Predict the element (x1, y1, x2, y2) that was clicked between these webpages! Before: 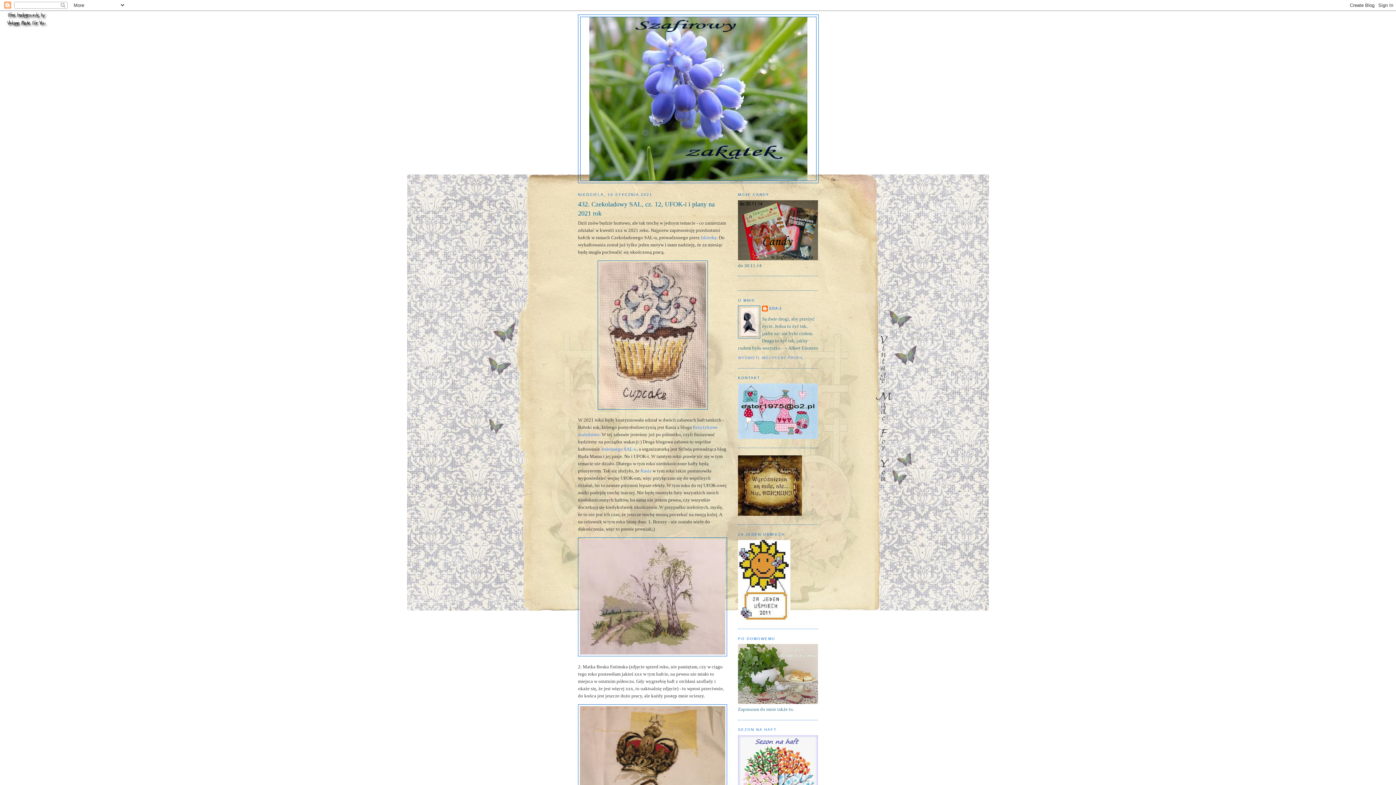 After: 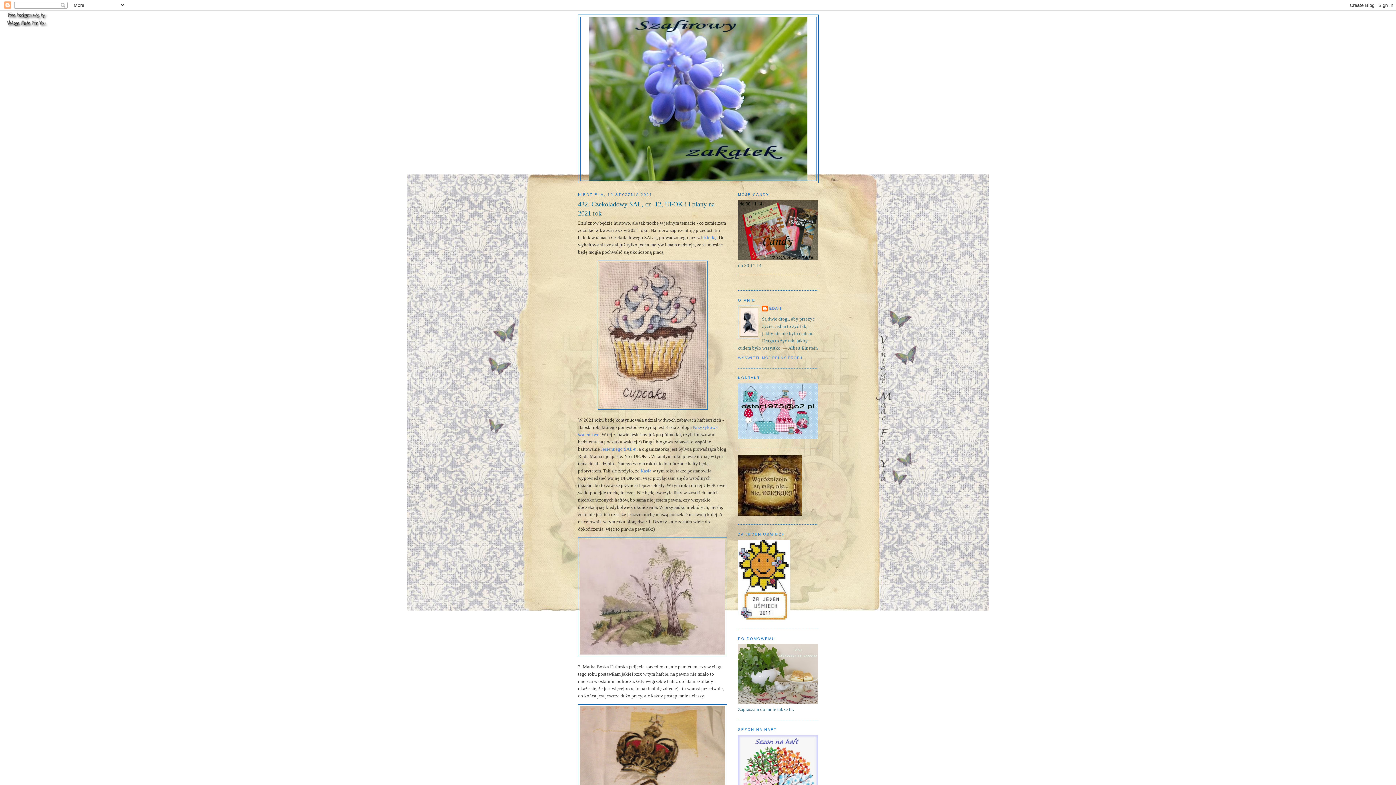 Action: bbox: (0, 22, 52, 28)